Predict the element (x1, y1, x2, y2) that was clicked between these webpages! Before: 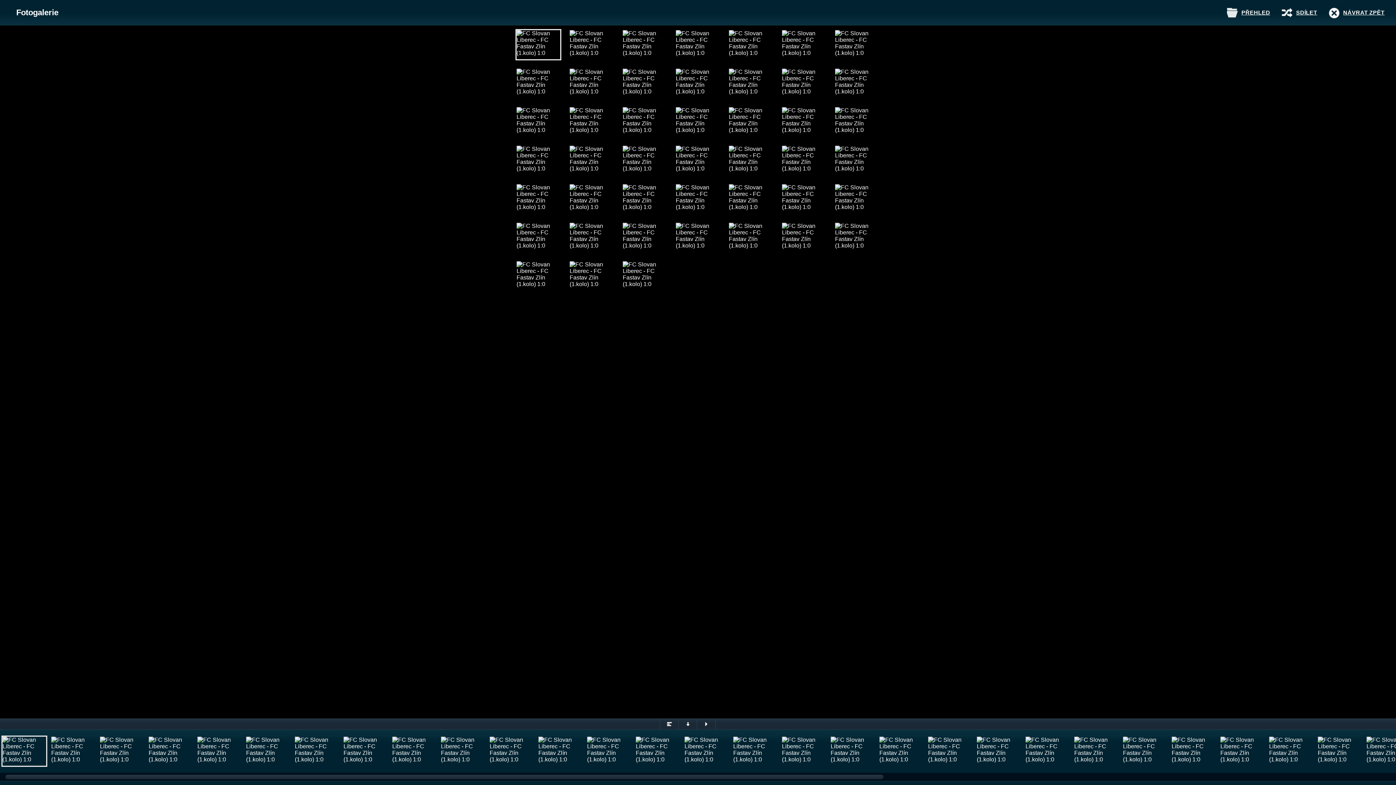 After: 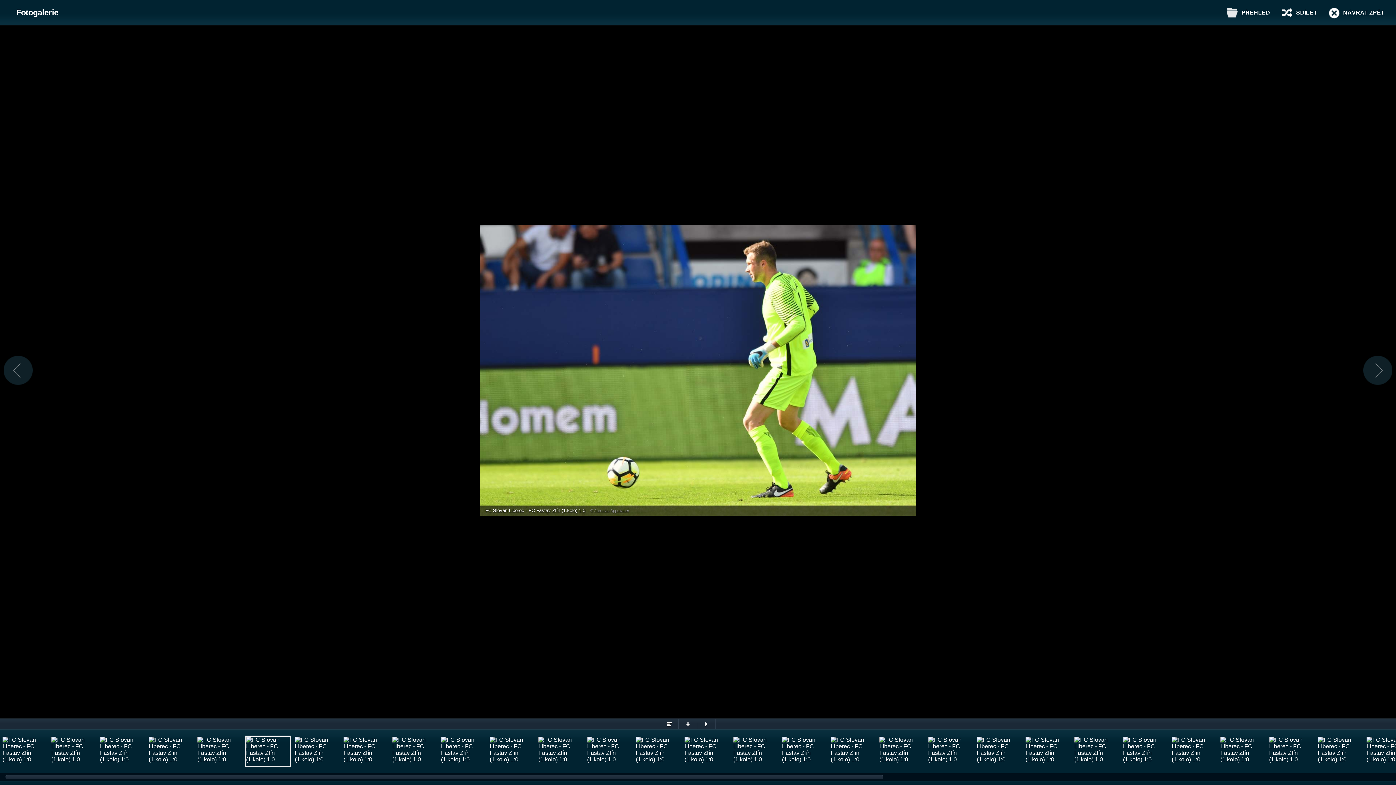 Action: bbox: (245, 736, 290, 767)